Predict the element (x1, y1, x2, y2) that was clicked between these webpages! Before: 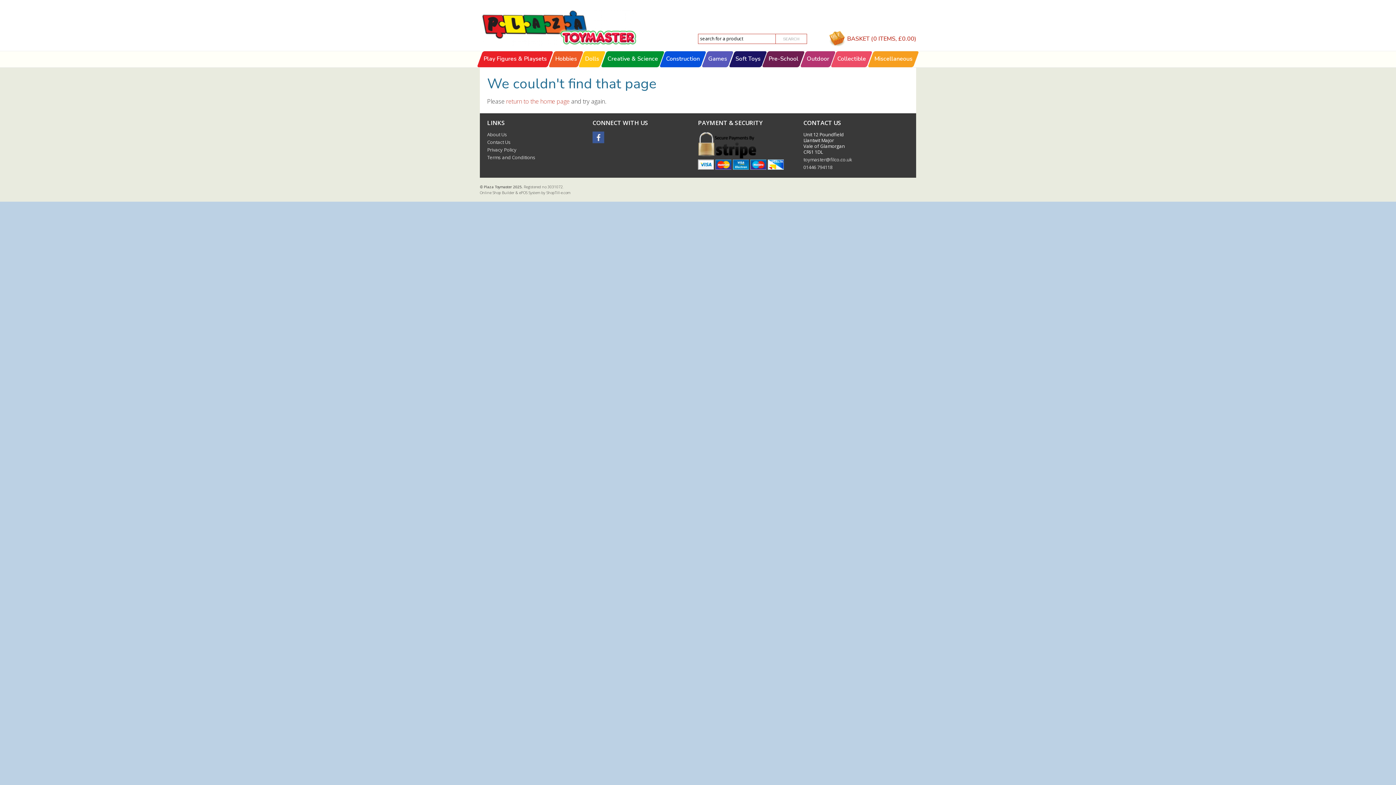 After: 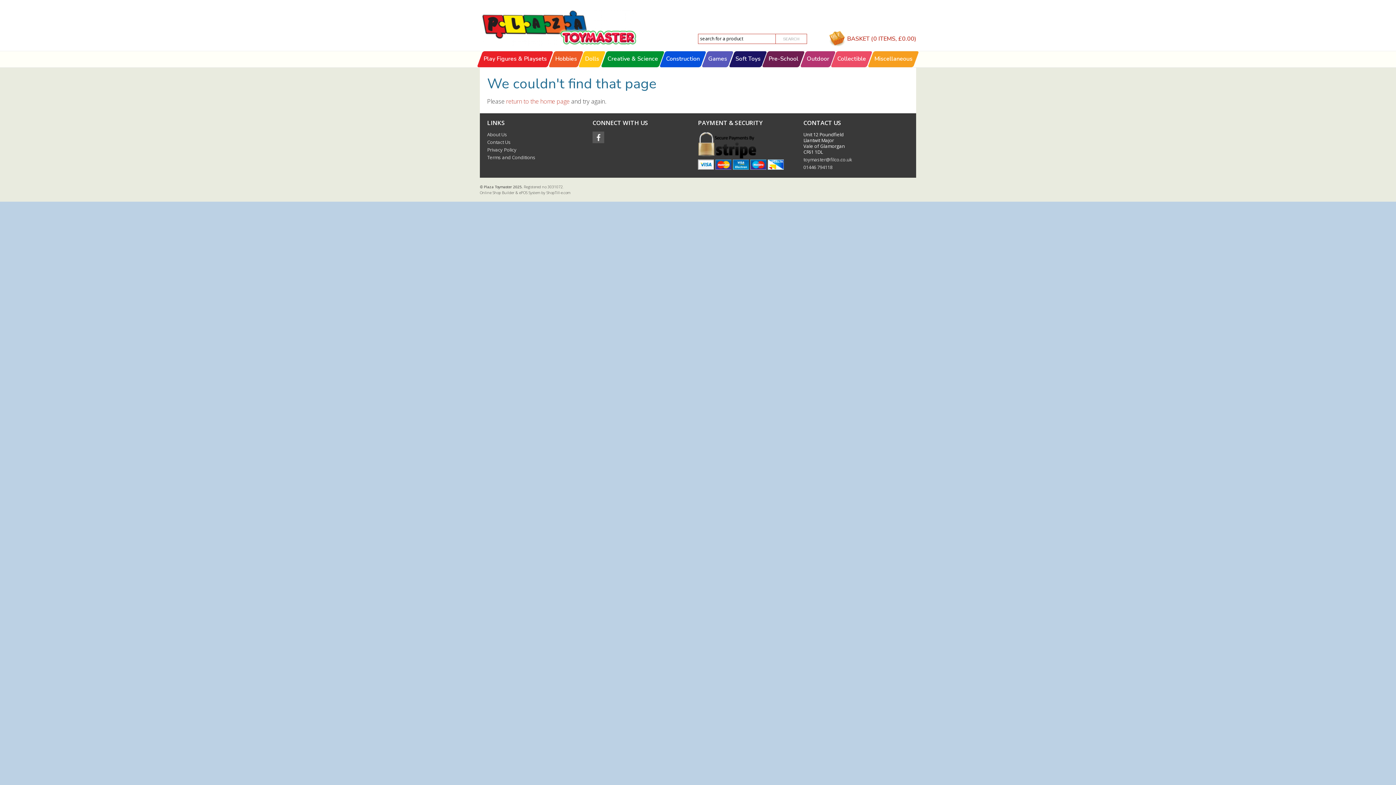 Action: label: facebook bbox: (592, 131, 604, 143)